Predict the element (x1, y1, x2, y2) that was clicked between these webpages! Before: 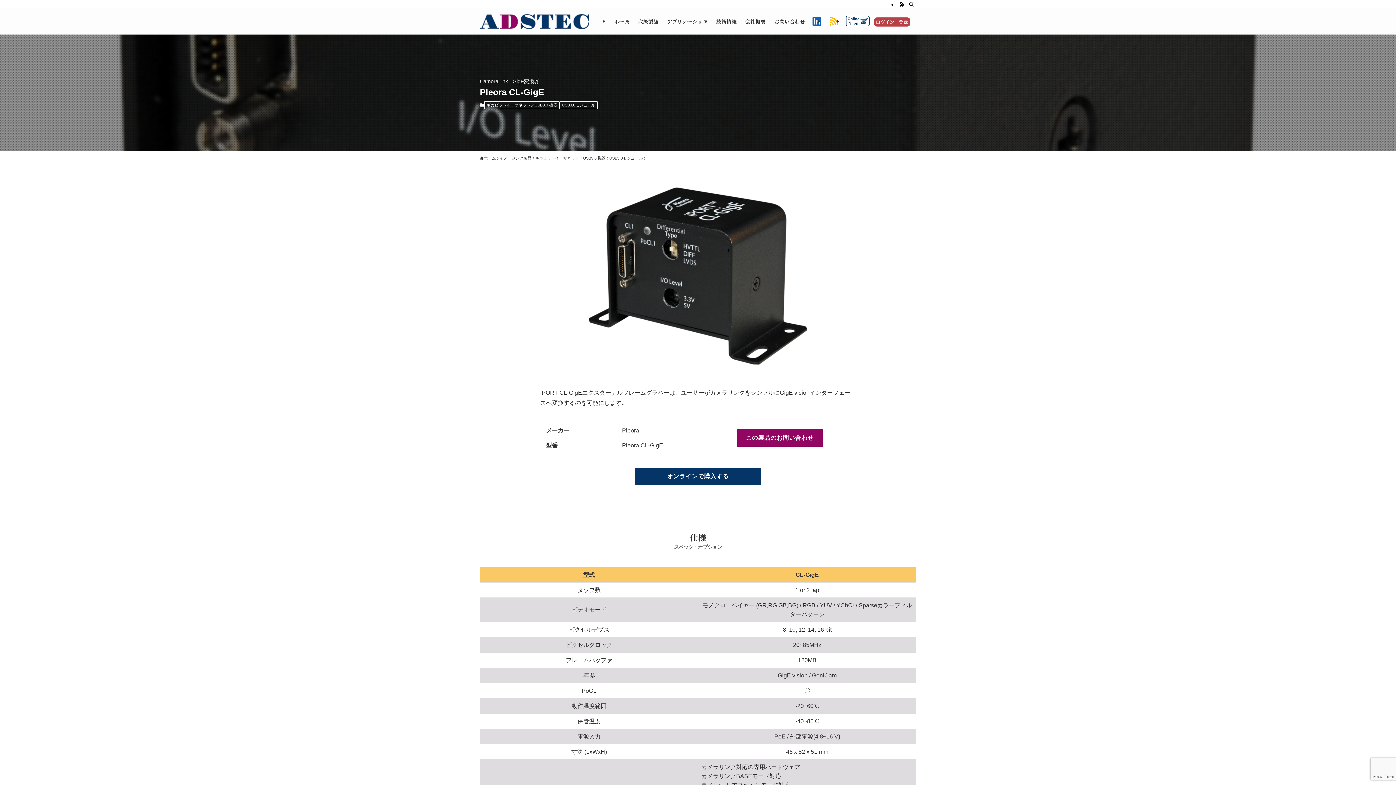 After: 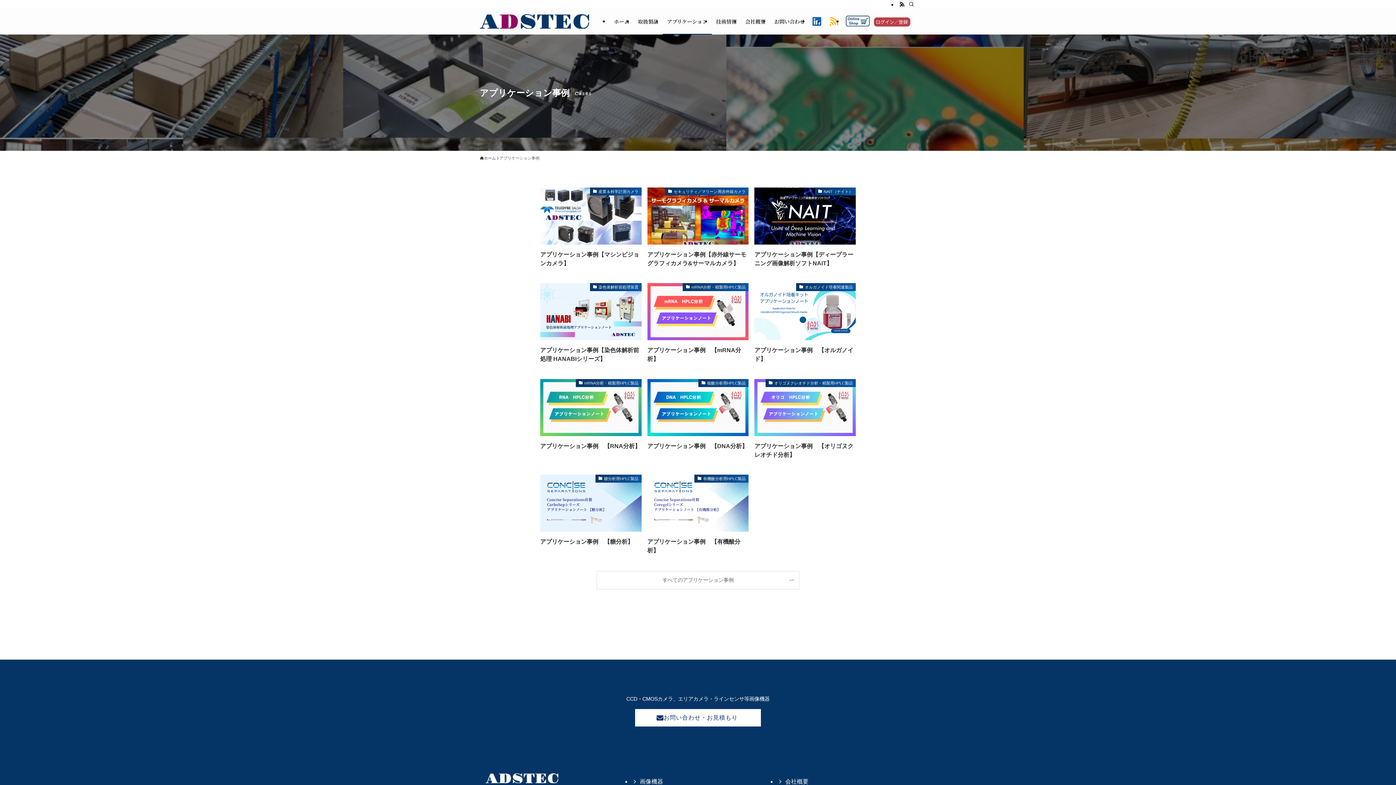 Action: bbox: (662, 8, 712, 34) label: アプリケーション